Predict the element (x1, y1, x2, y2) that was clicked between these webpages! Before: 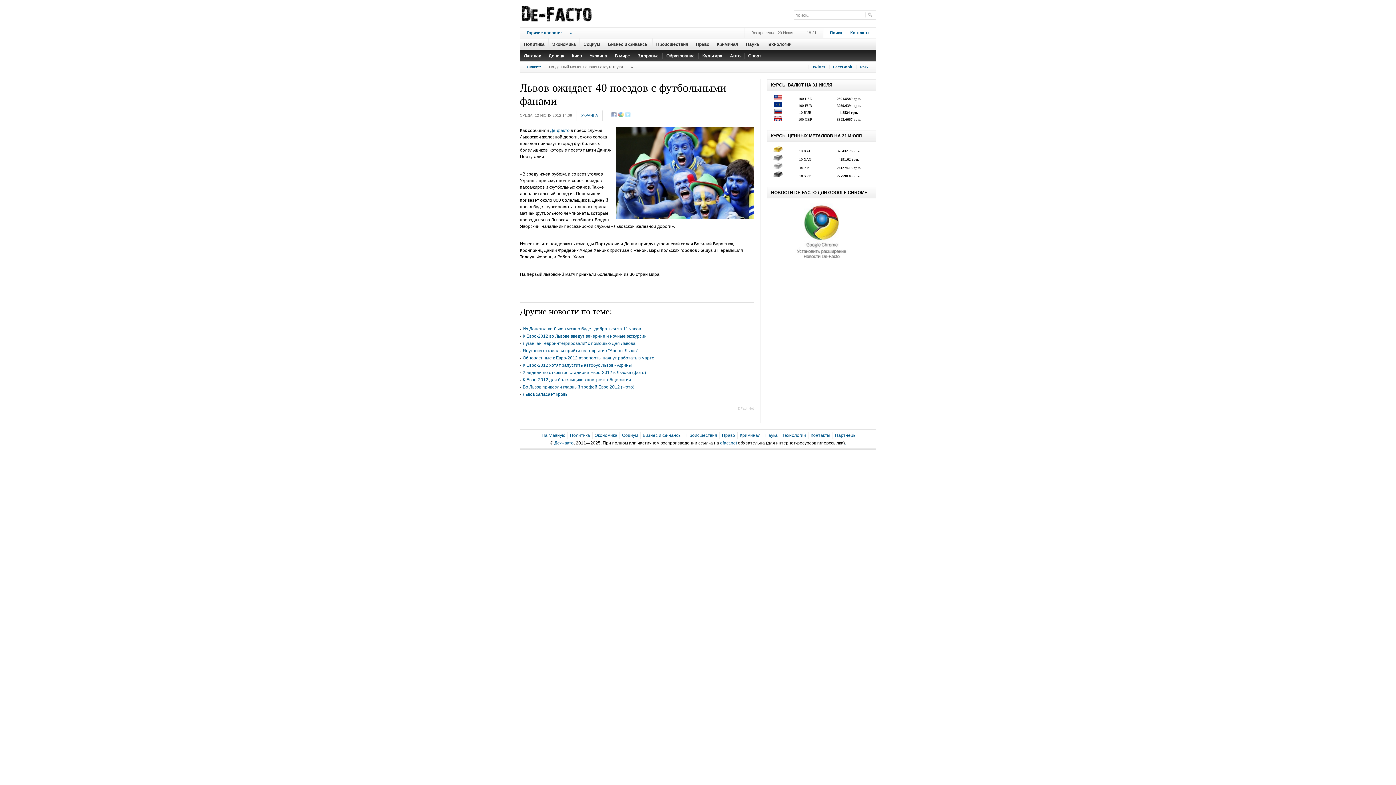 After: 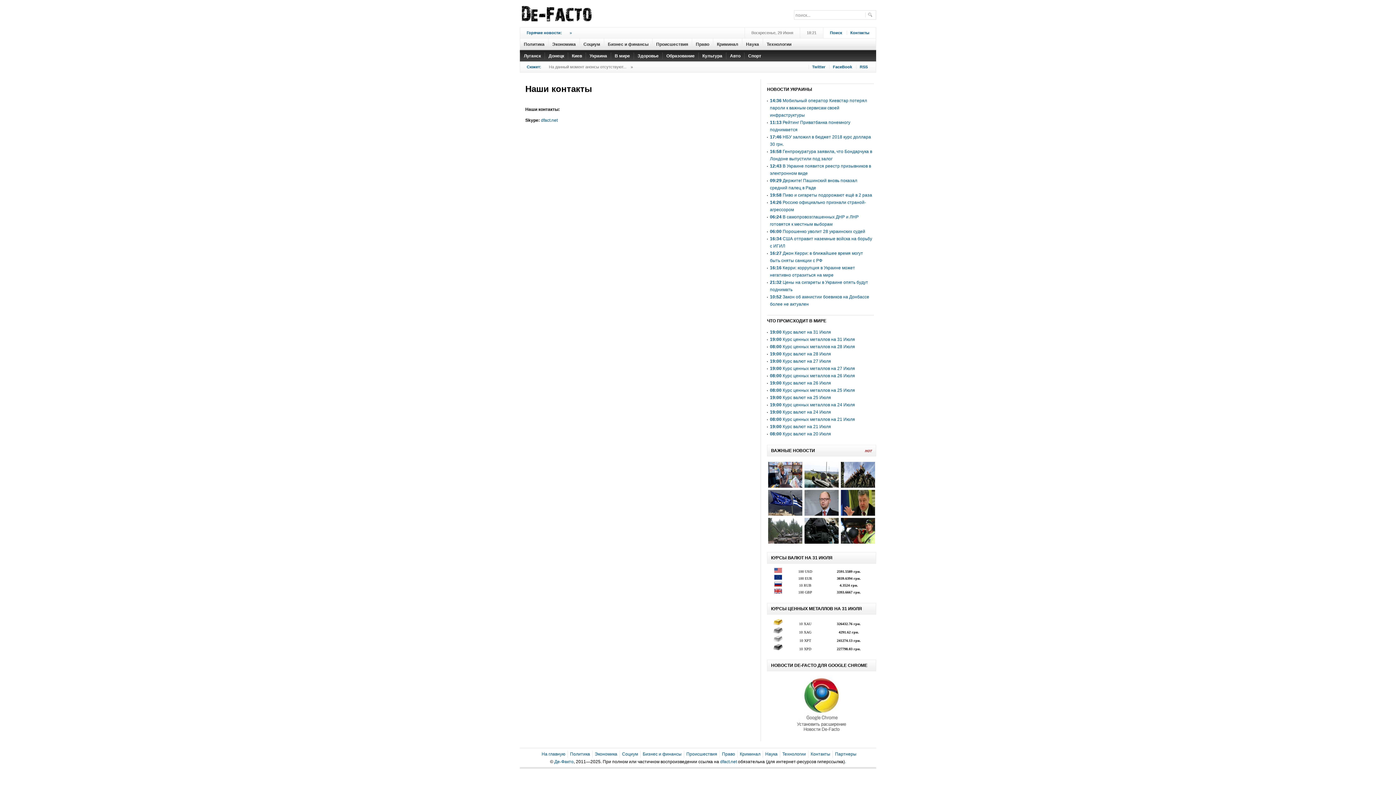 Action: bbox: (846, 30, 869, 34) label: Контакты